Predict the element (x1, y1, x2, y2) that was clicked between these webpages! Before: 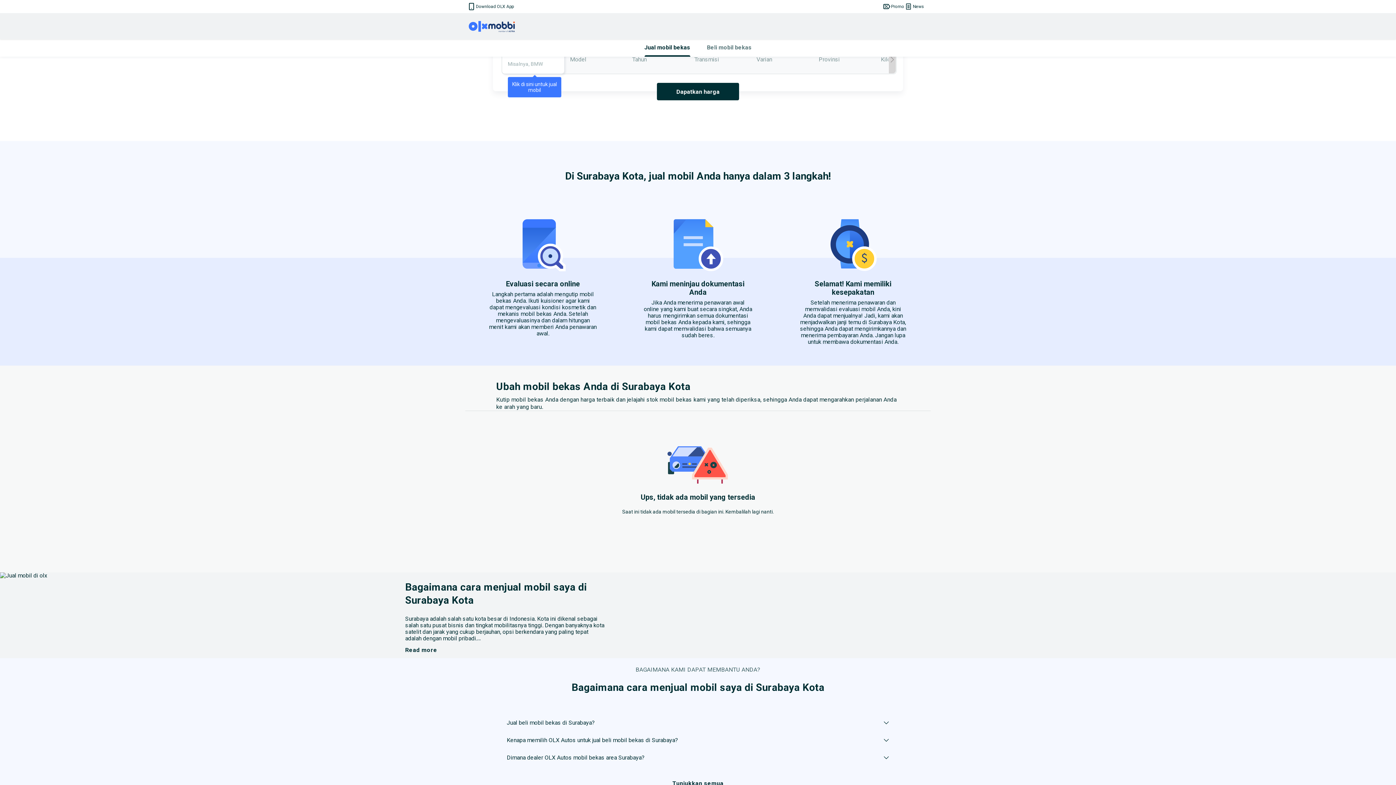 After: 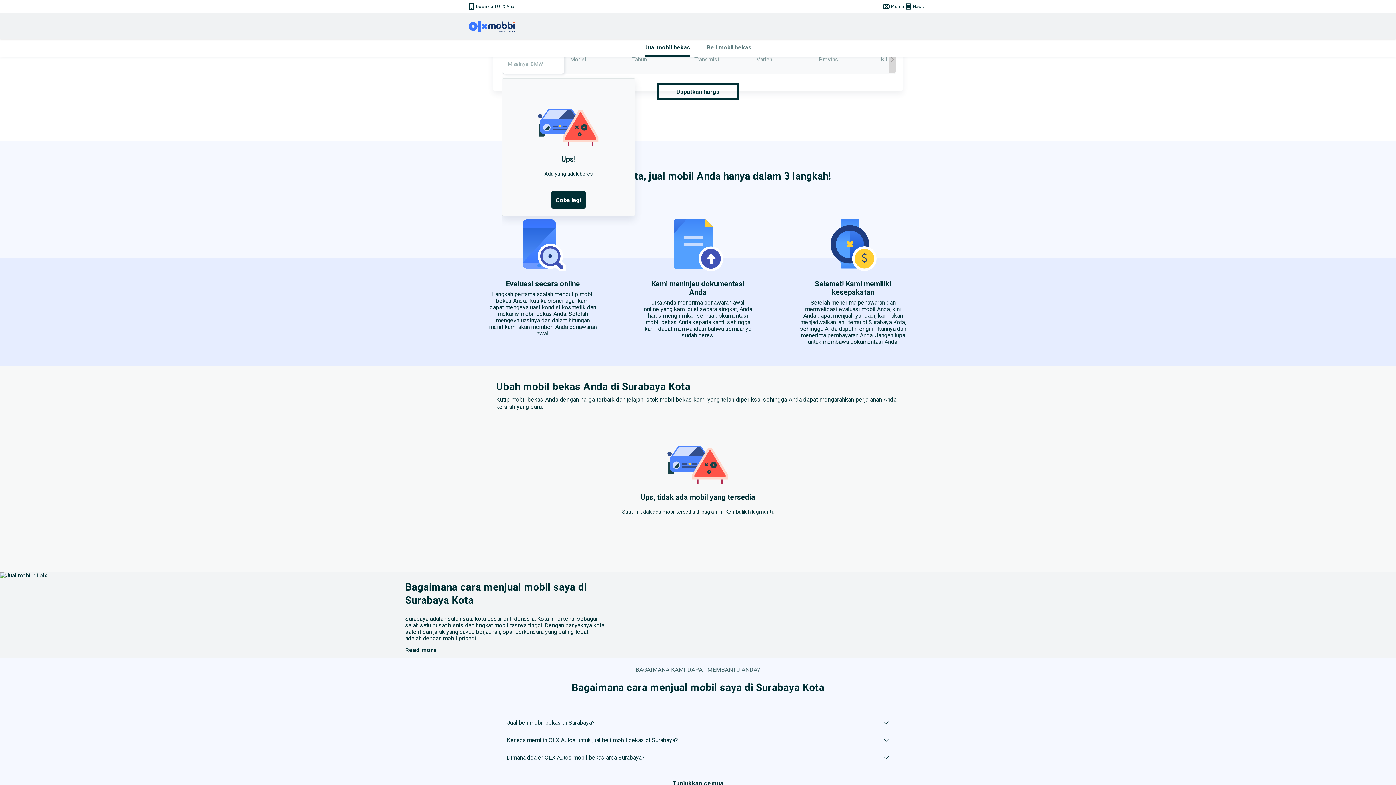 Action: bbox: (657, 82, 739, 100) label: Dapatkan harga